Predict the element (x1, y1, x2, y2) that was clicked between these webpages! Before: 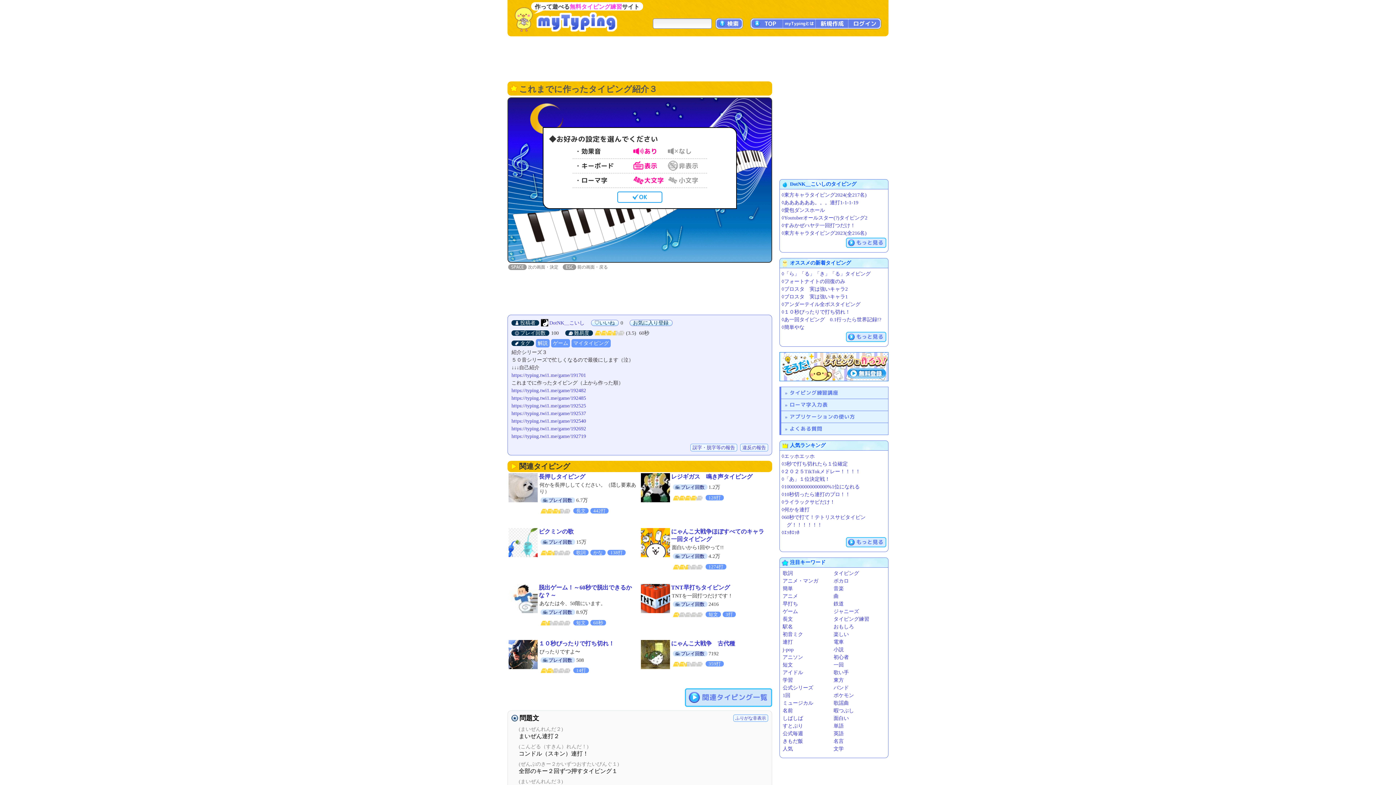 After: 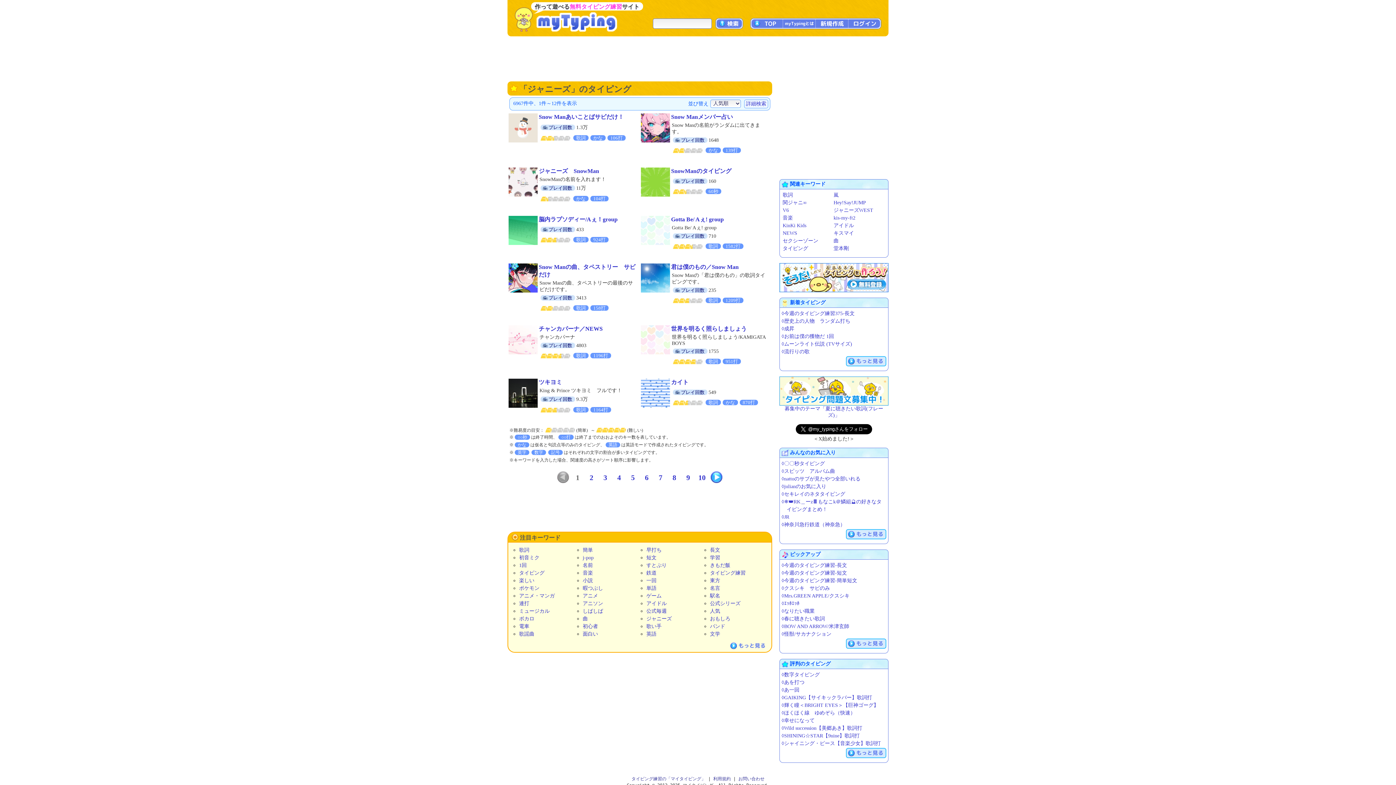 Action: bbox: (833, 609, 859, 614) label: ジャニーズ